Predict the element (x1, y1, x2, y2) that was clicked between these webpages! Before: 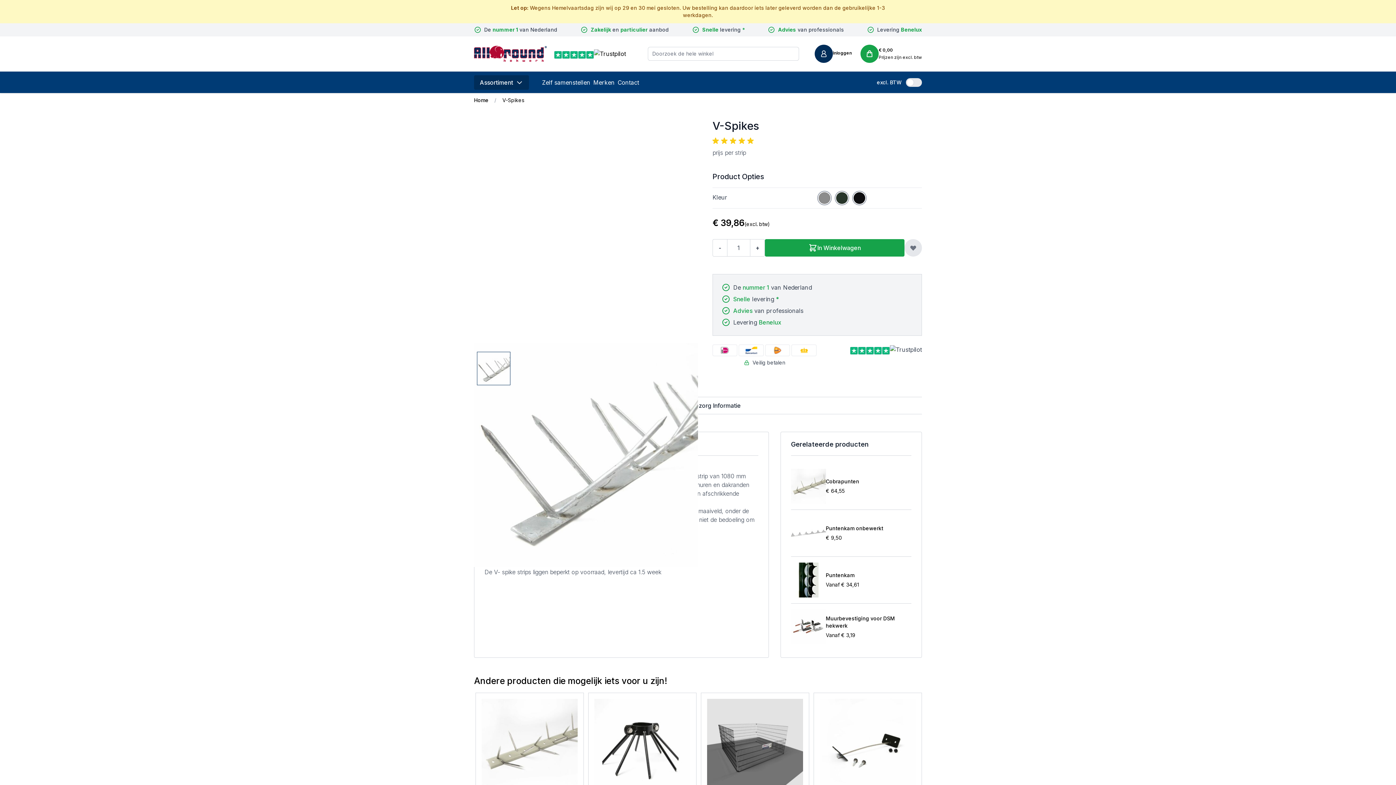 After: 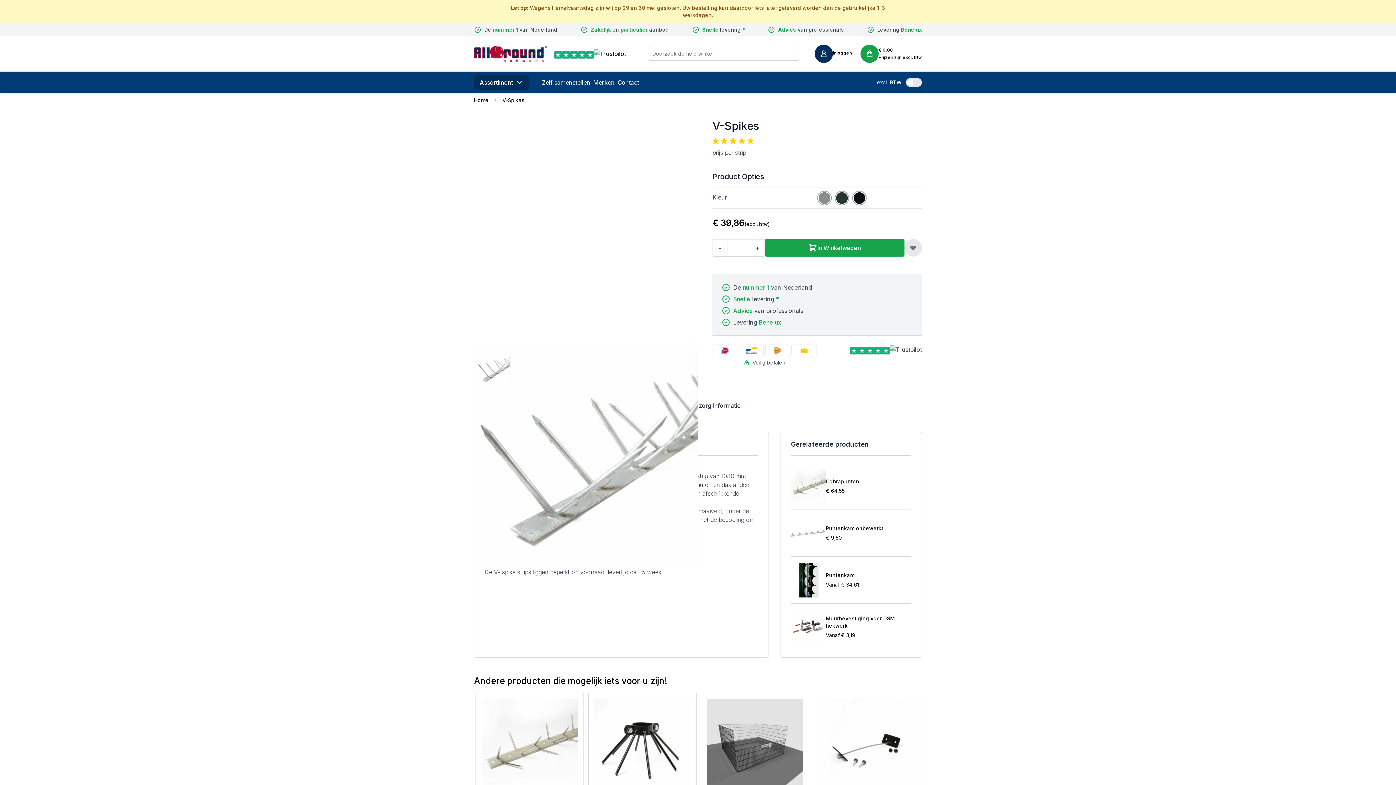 Action: bbox: (850, 344, 922, 354)